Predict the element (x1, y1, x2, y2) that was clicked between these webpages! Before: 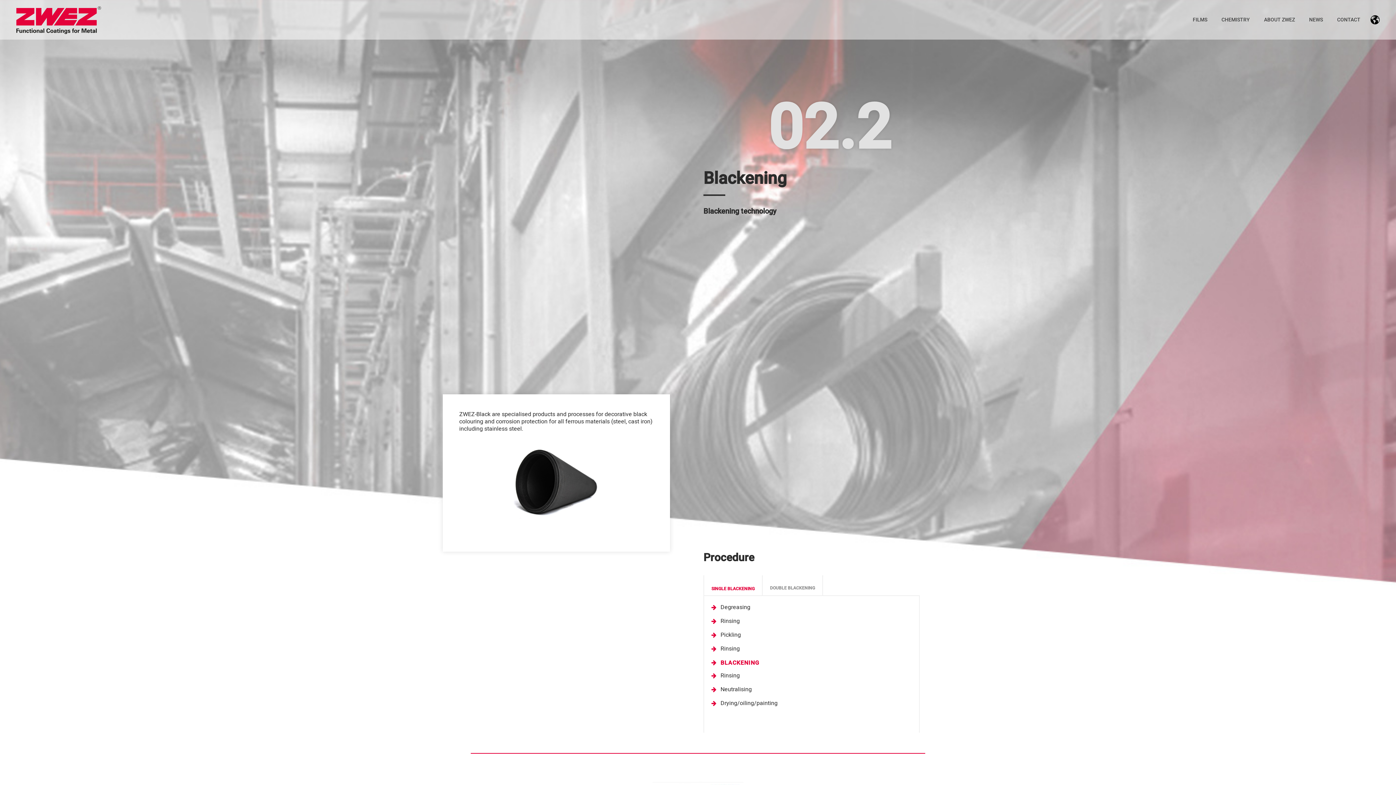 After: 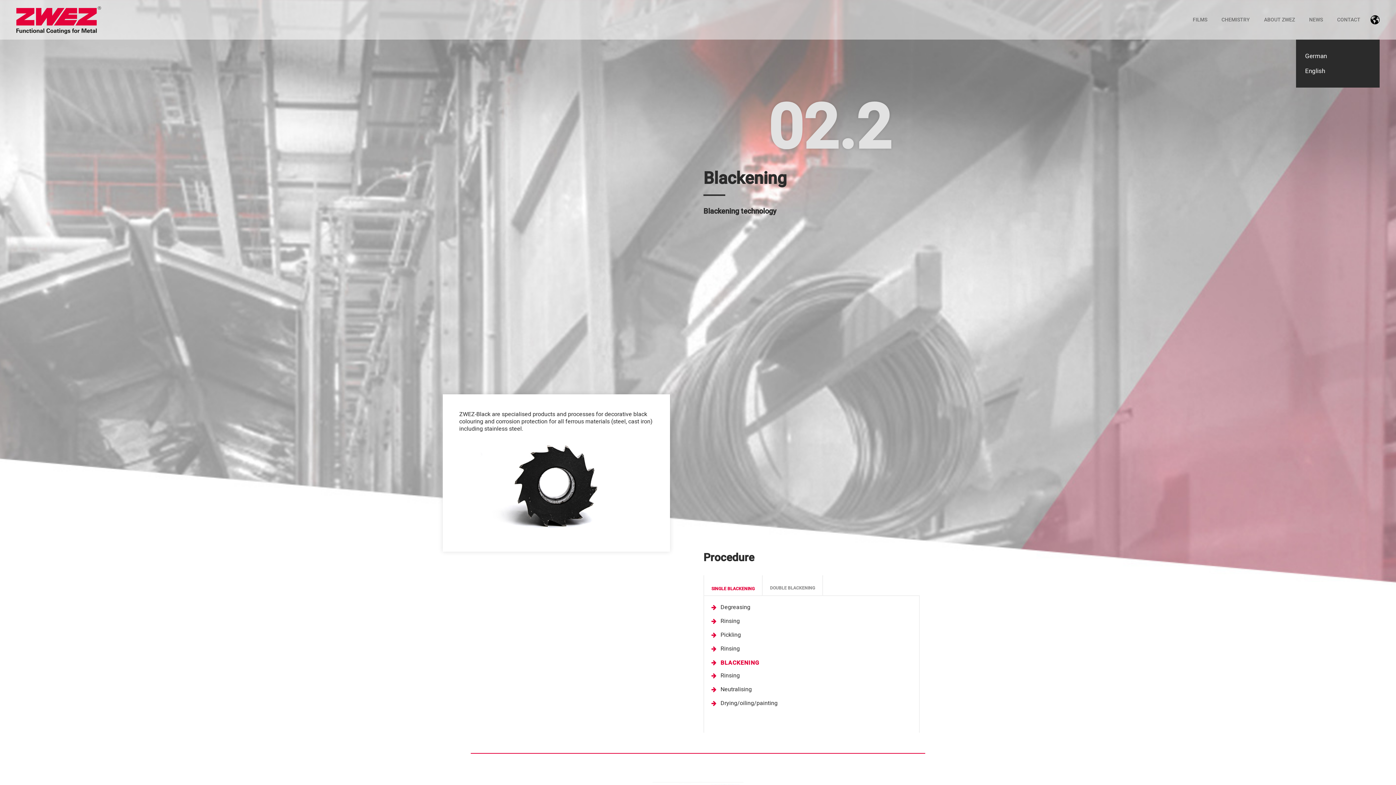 Action: bbox: (1370, 0, 1380, 39)